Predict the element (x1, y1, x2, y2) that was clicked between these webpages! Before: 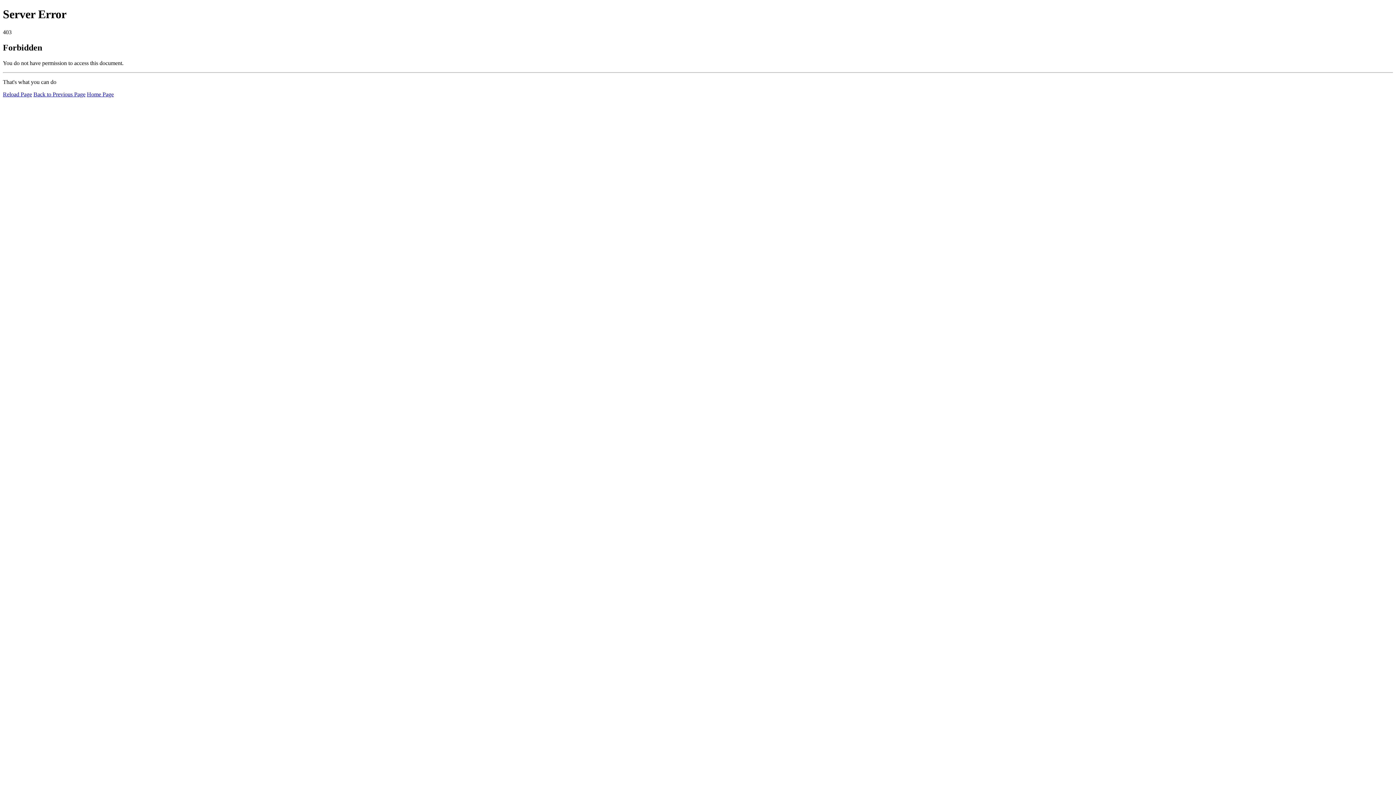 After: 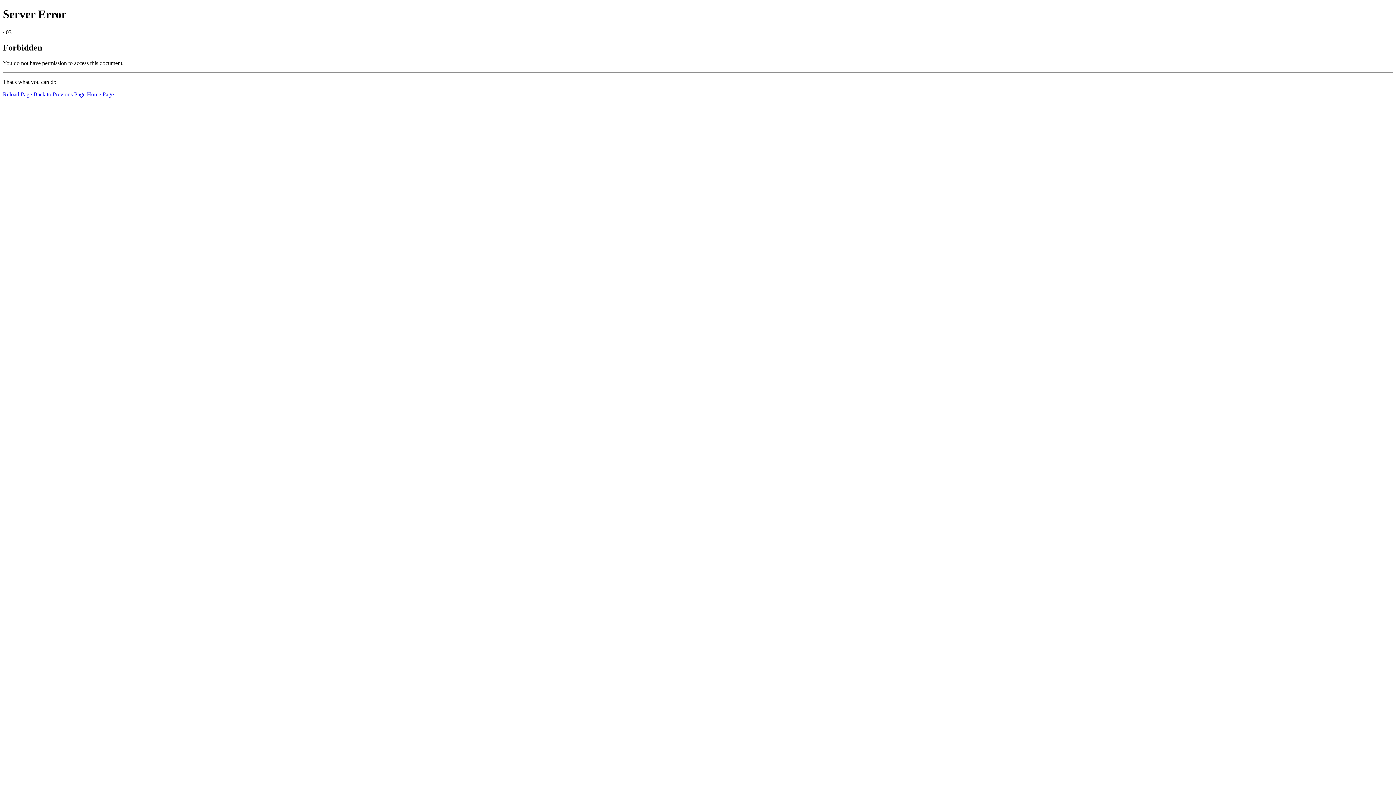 Action: label: Home Page bbox: (86, 91, 113, 97)